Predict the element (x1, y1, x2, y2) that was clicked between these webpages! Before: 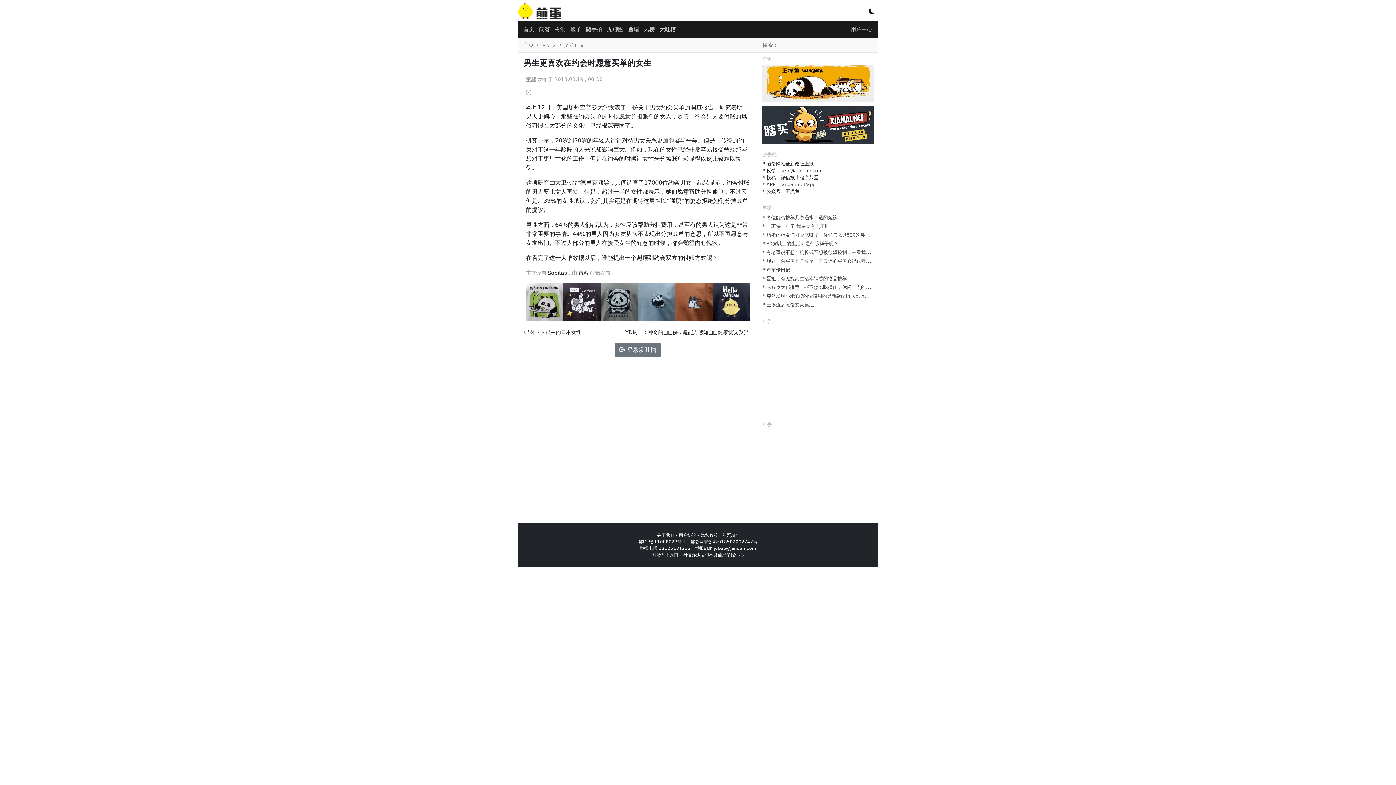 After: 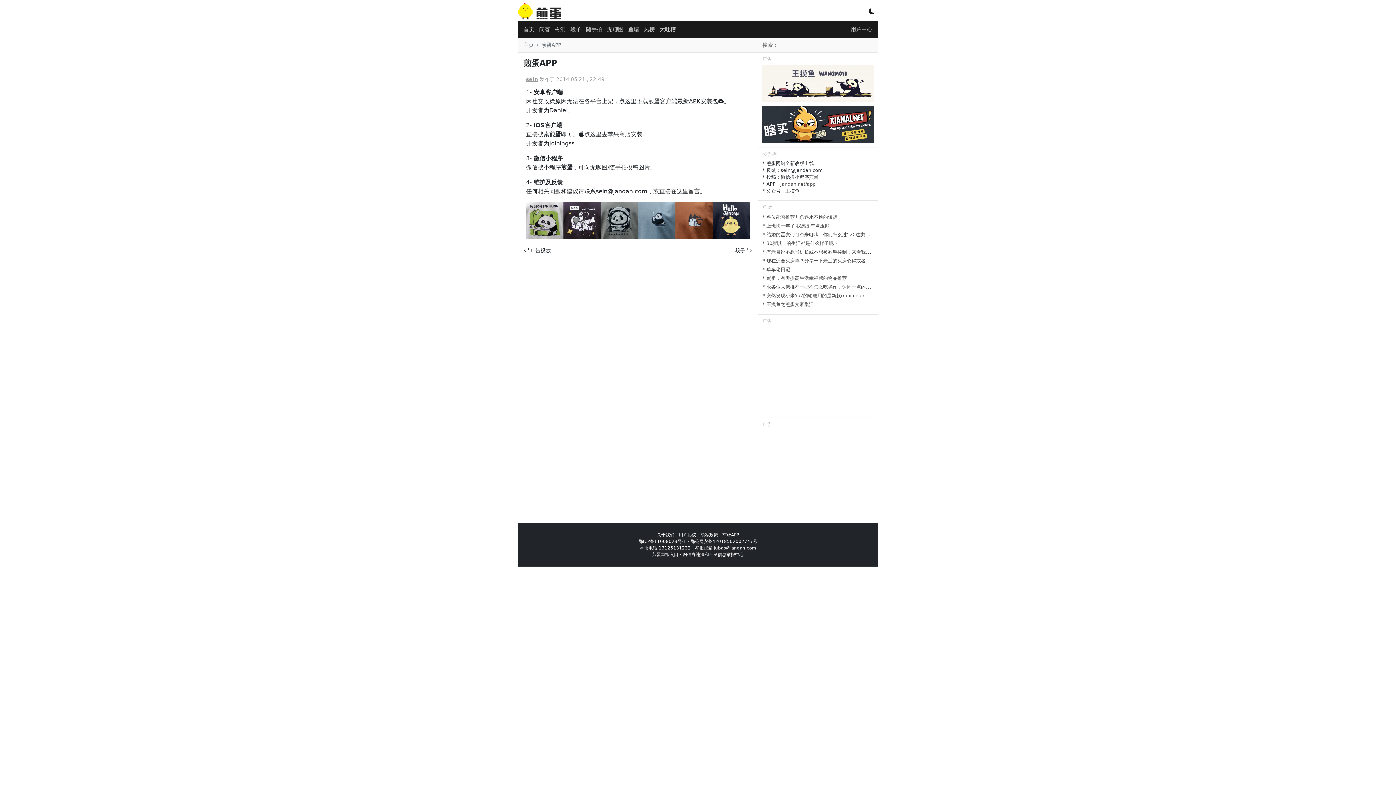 Action: bbox: (780, 181, 815, 187) label: jandan.net/app